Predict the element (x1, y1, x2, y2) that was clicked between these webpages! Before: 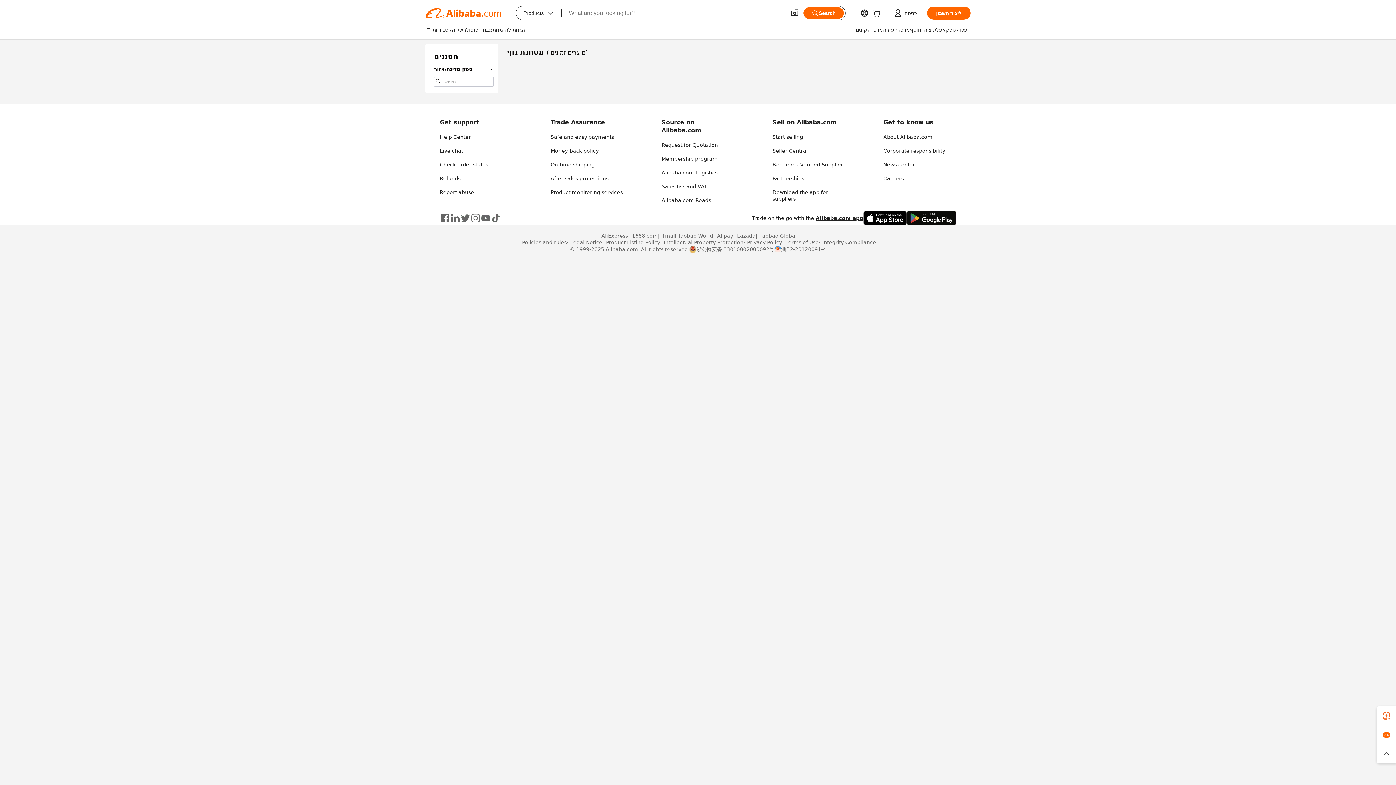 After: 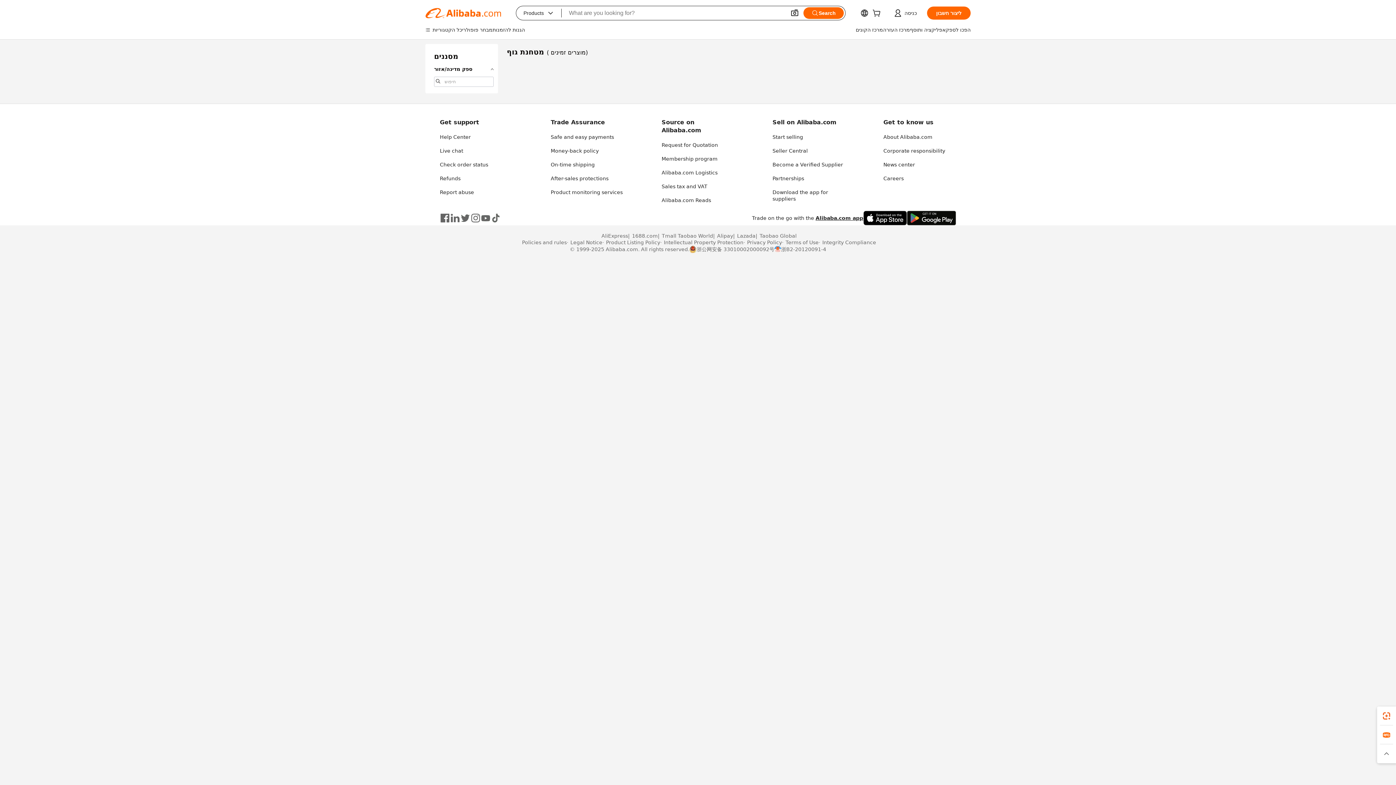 Action: bbox: (440, 213, 450, 223)